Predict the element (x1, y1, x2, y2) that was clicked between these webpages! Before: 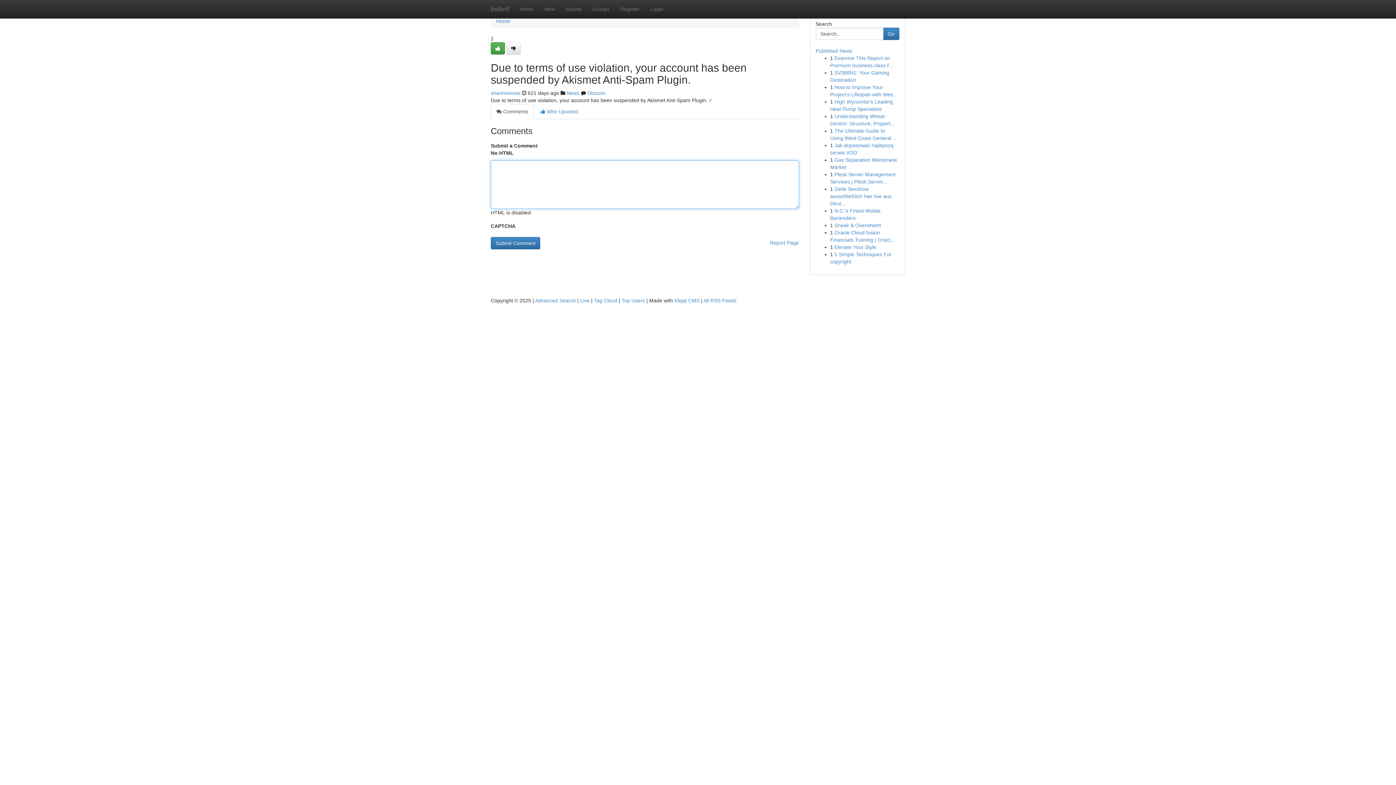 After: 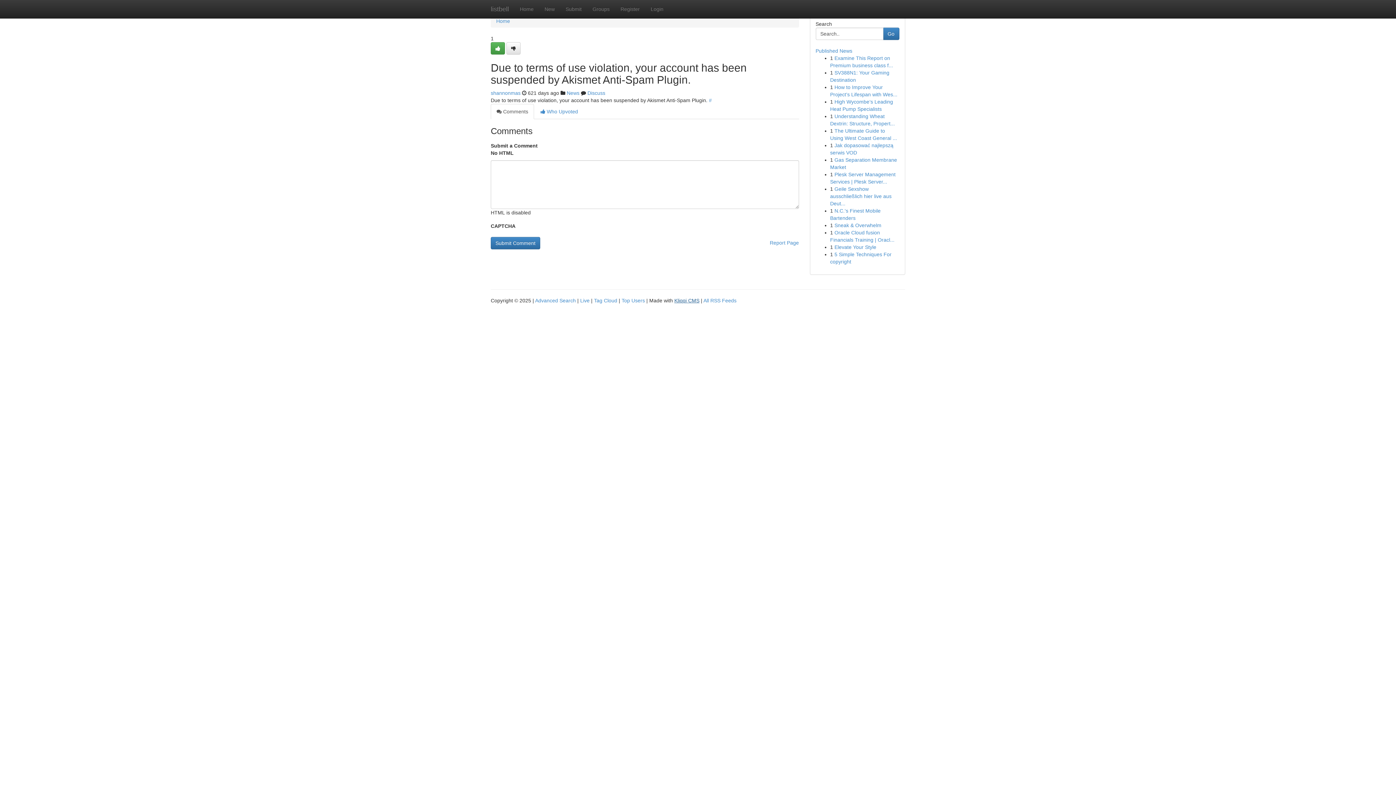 Action: label: Kliqqi CMS bbox: (674, 297, 699, 303)